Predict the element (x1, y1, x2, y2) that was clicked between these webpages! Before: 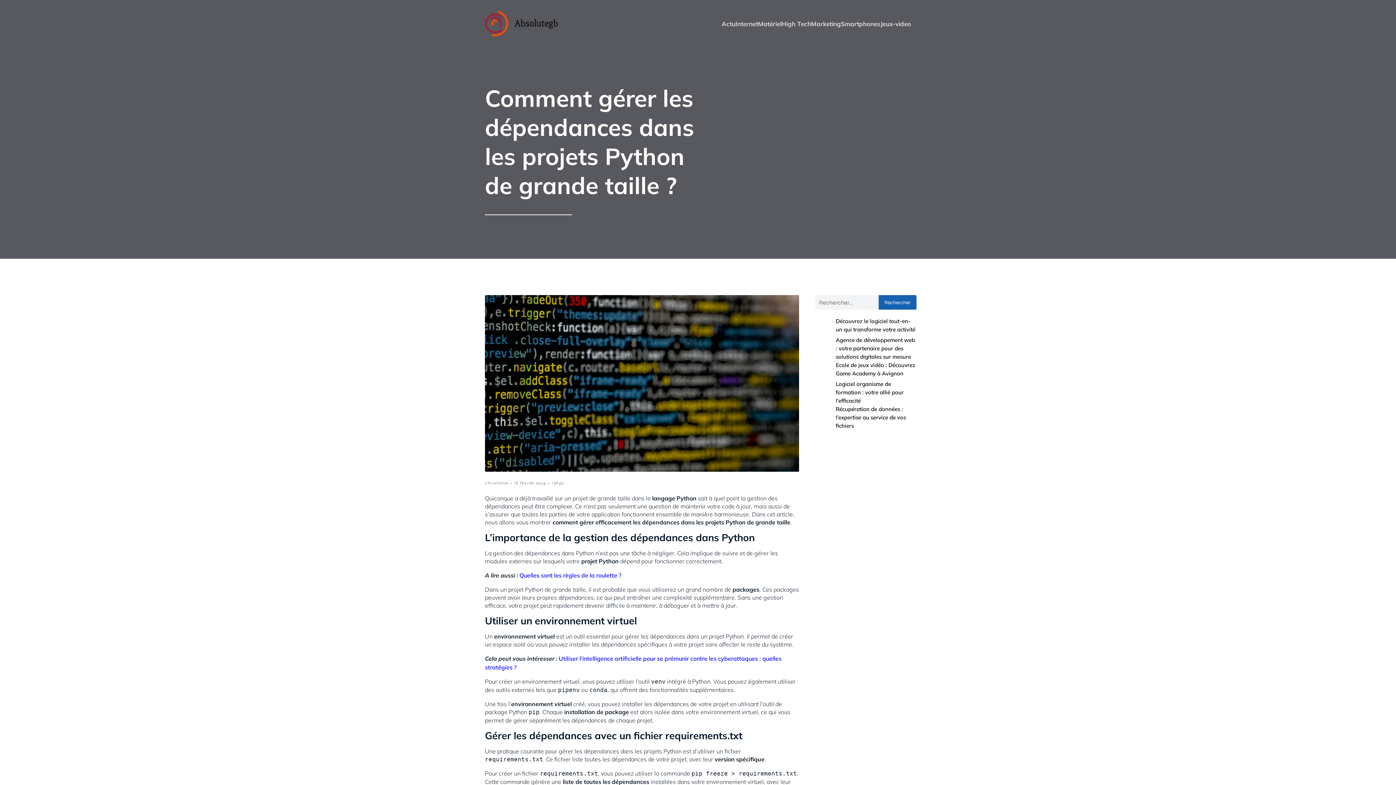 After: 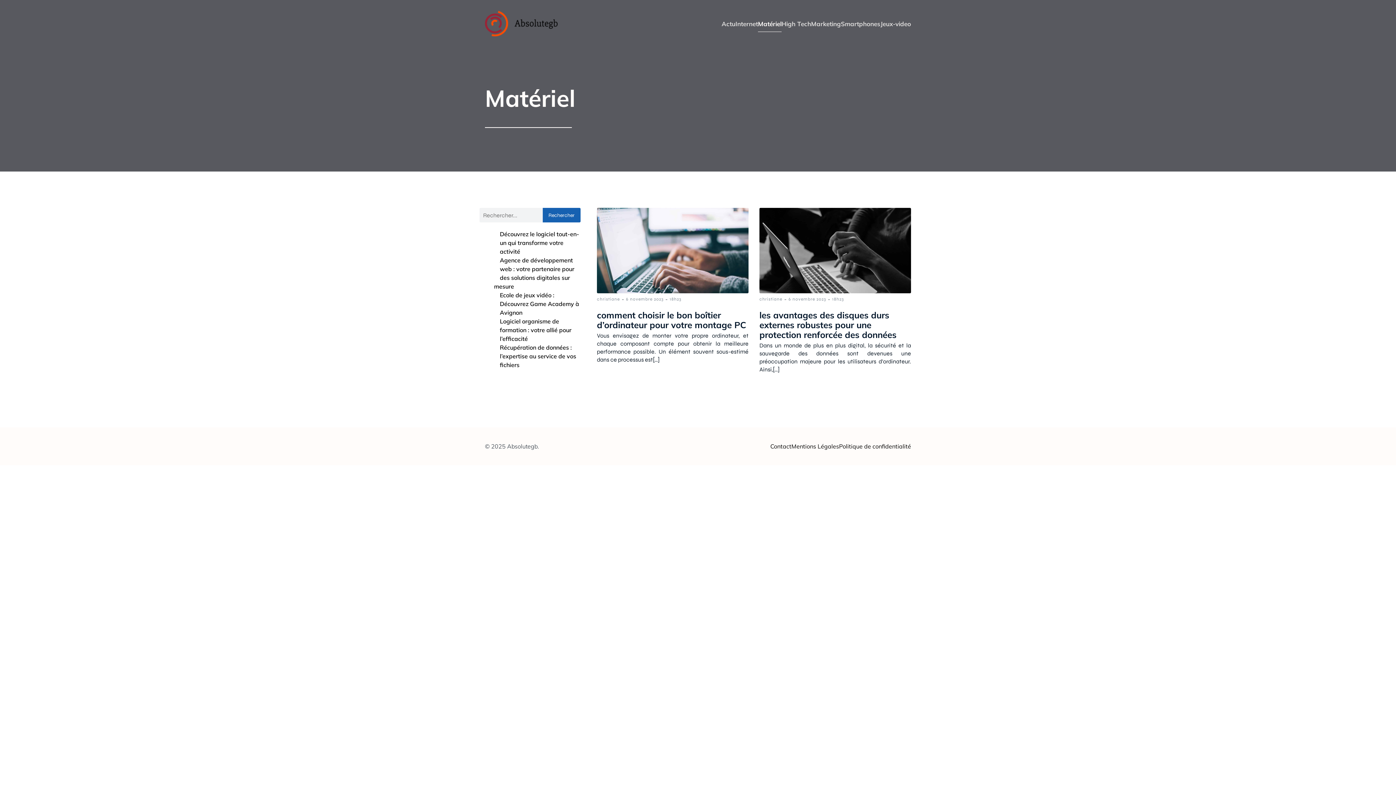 Action: label: Matériel bbox: (758, 15, 781, 31)